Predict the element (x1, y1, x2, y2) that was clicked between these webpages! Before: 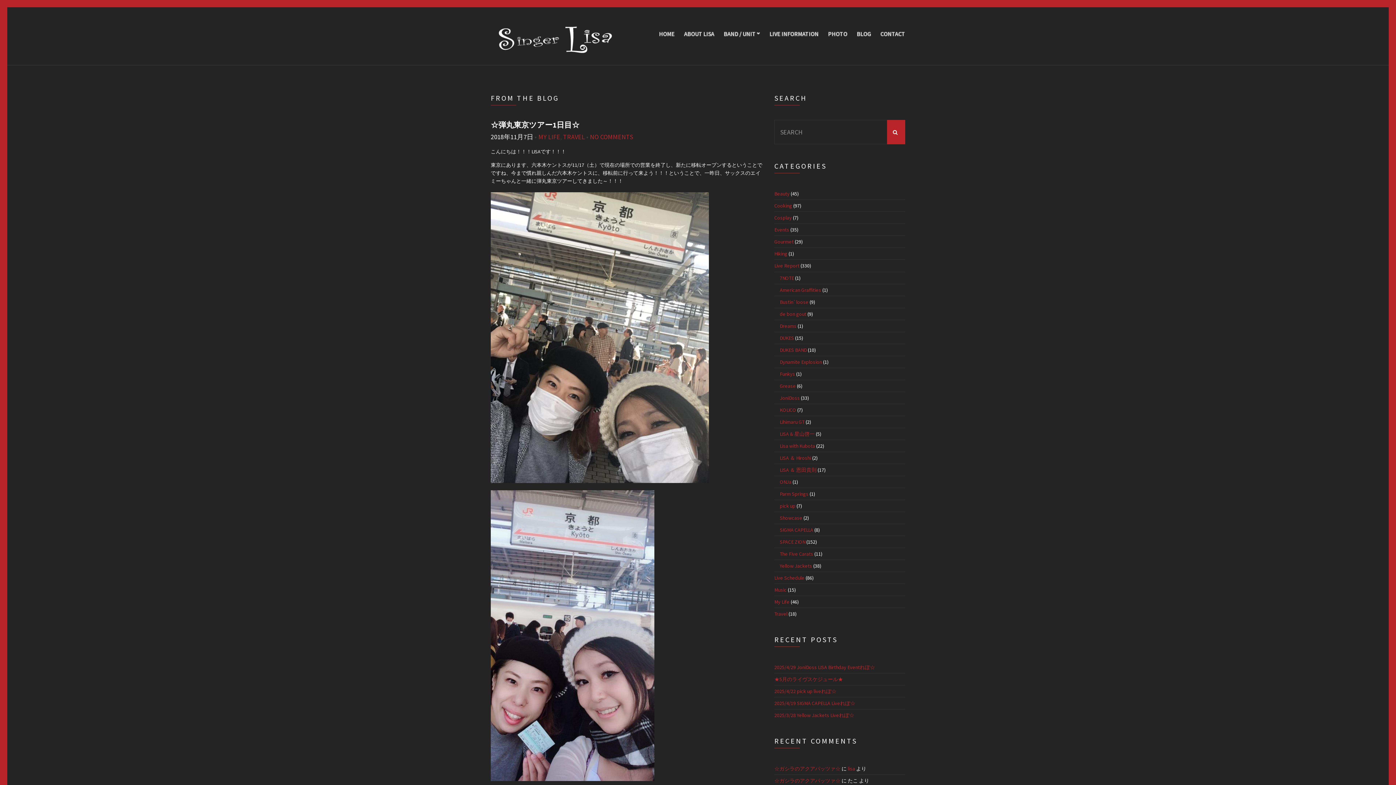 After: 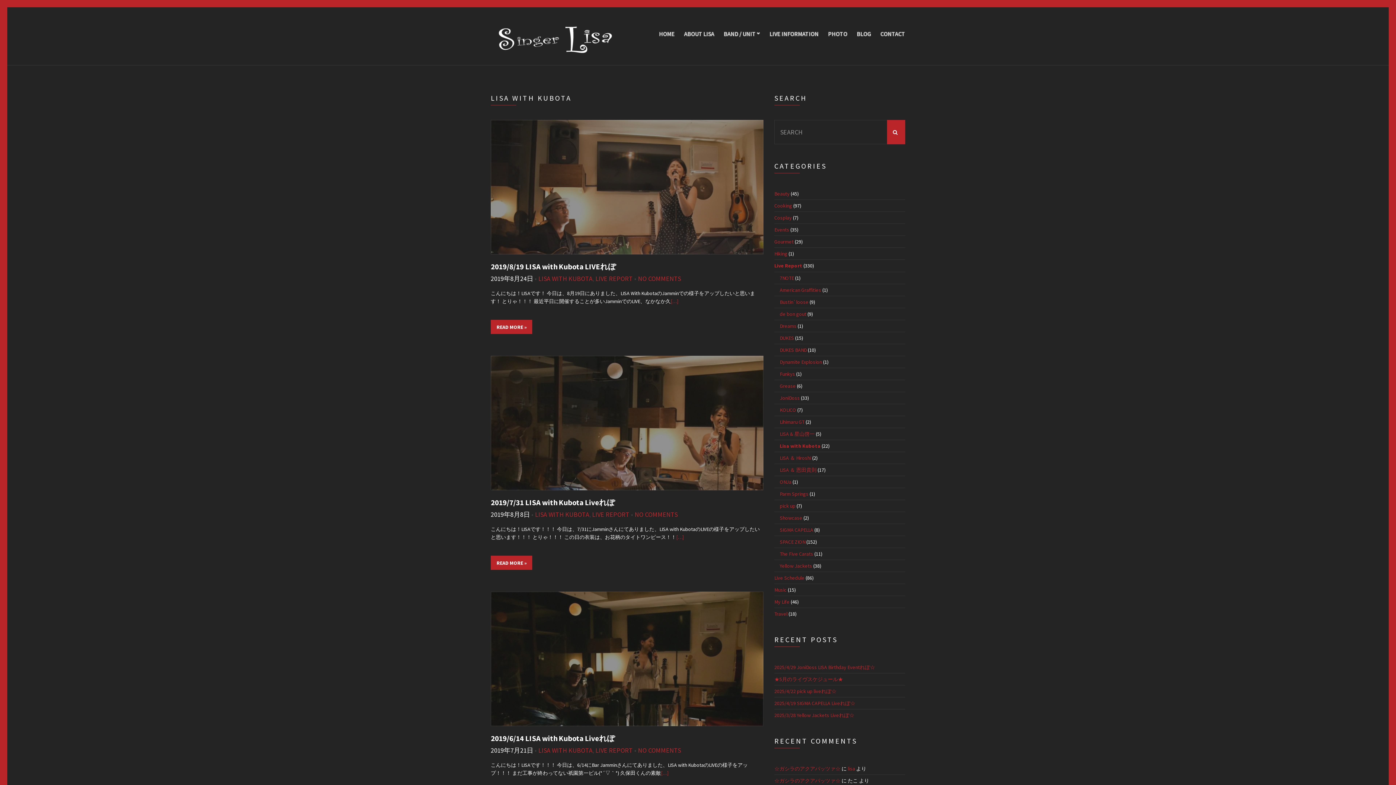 Action: bbox: (780, 442, 815, 449) label: Lisa with Kubota